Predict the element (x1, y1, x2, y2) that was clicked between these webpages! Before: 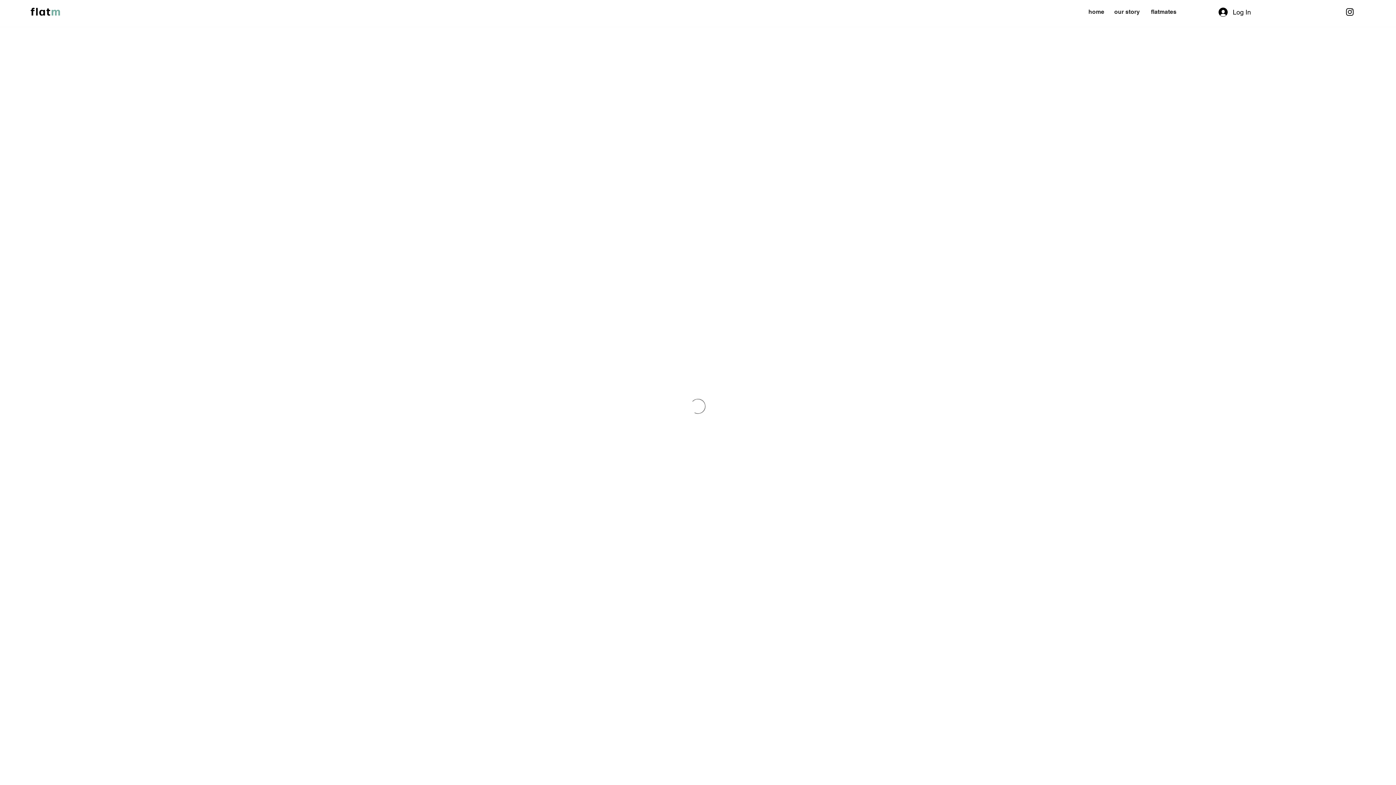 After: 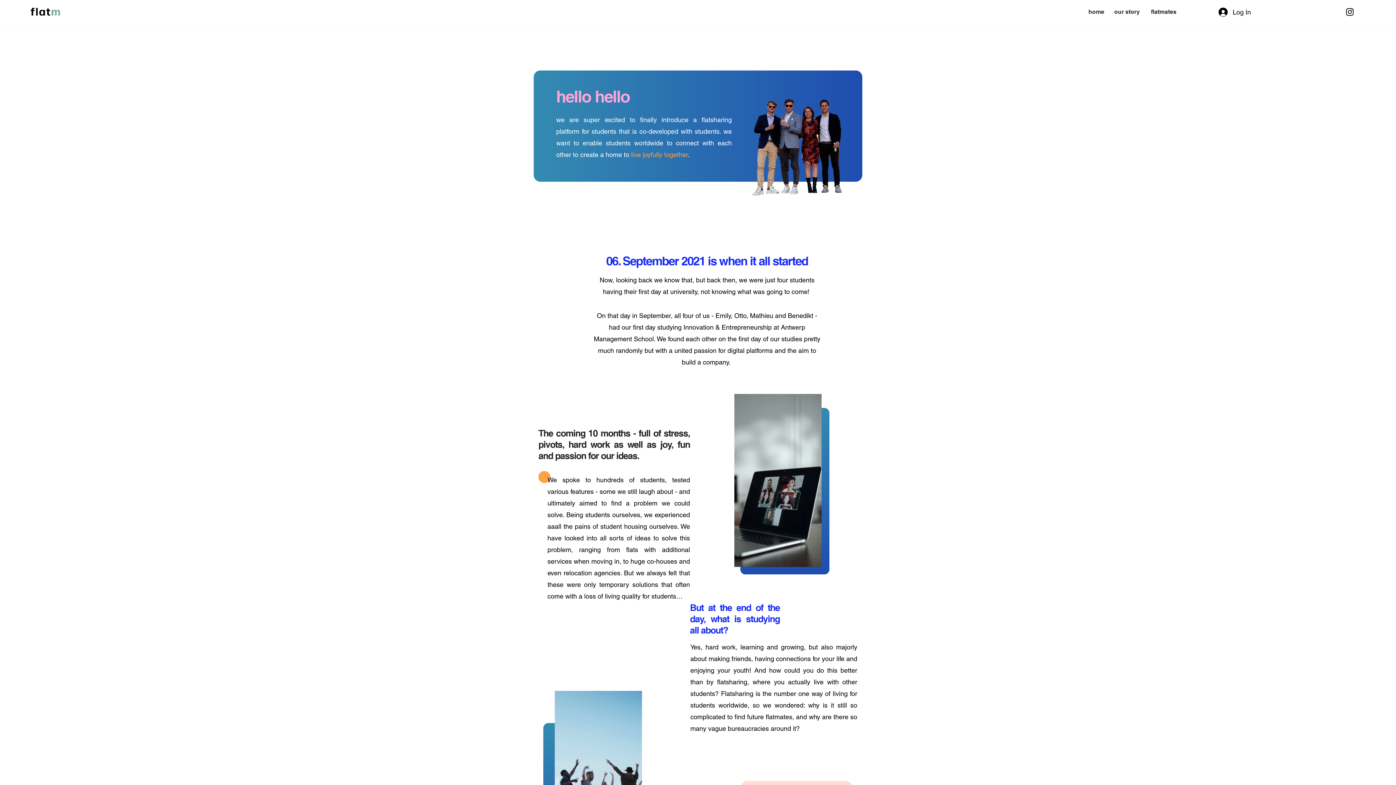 Action: bbox: (1114, 8, 1140, 15) label: our story